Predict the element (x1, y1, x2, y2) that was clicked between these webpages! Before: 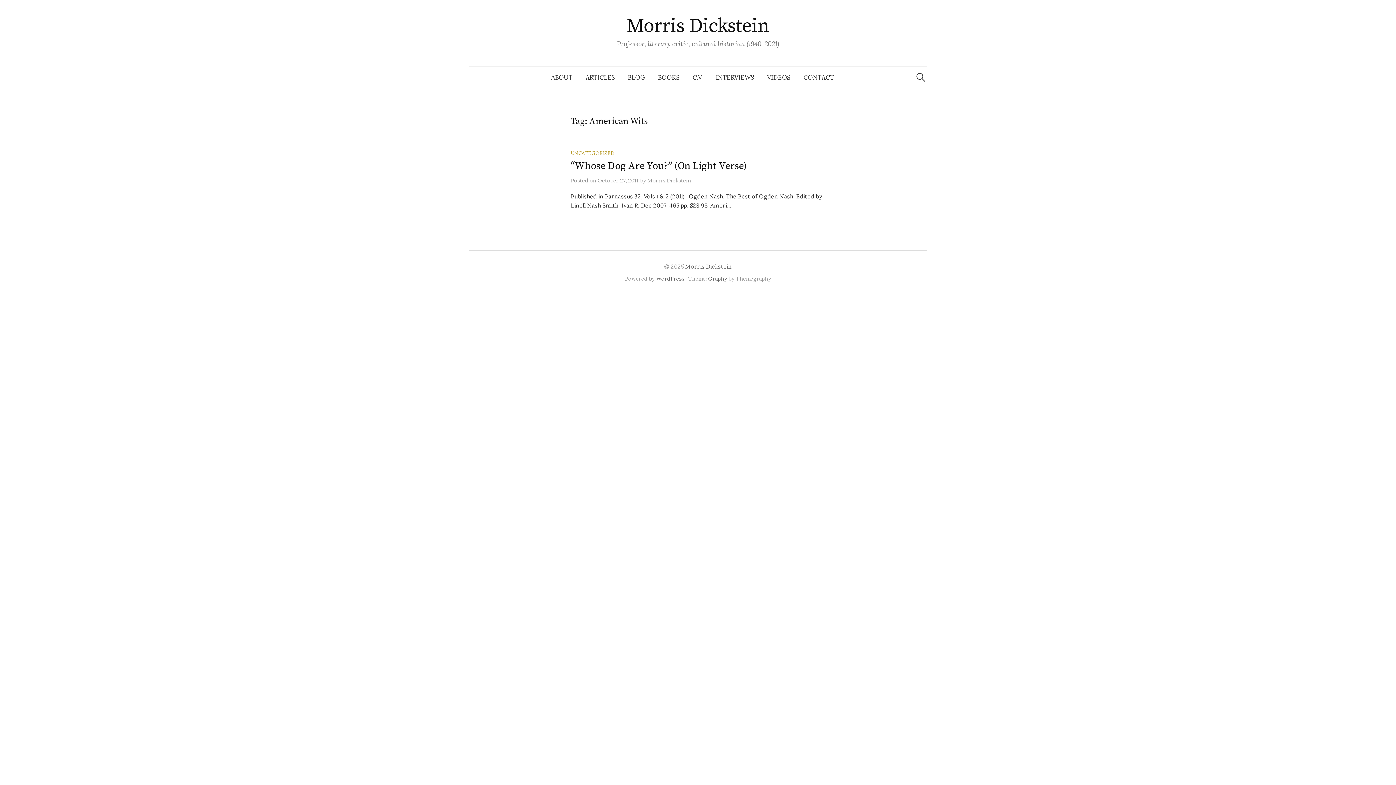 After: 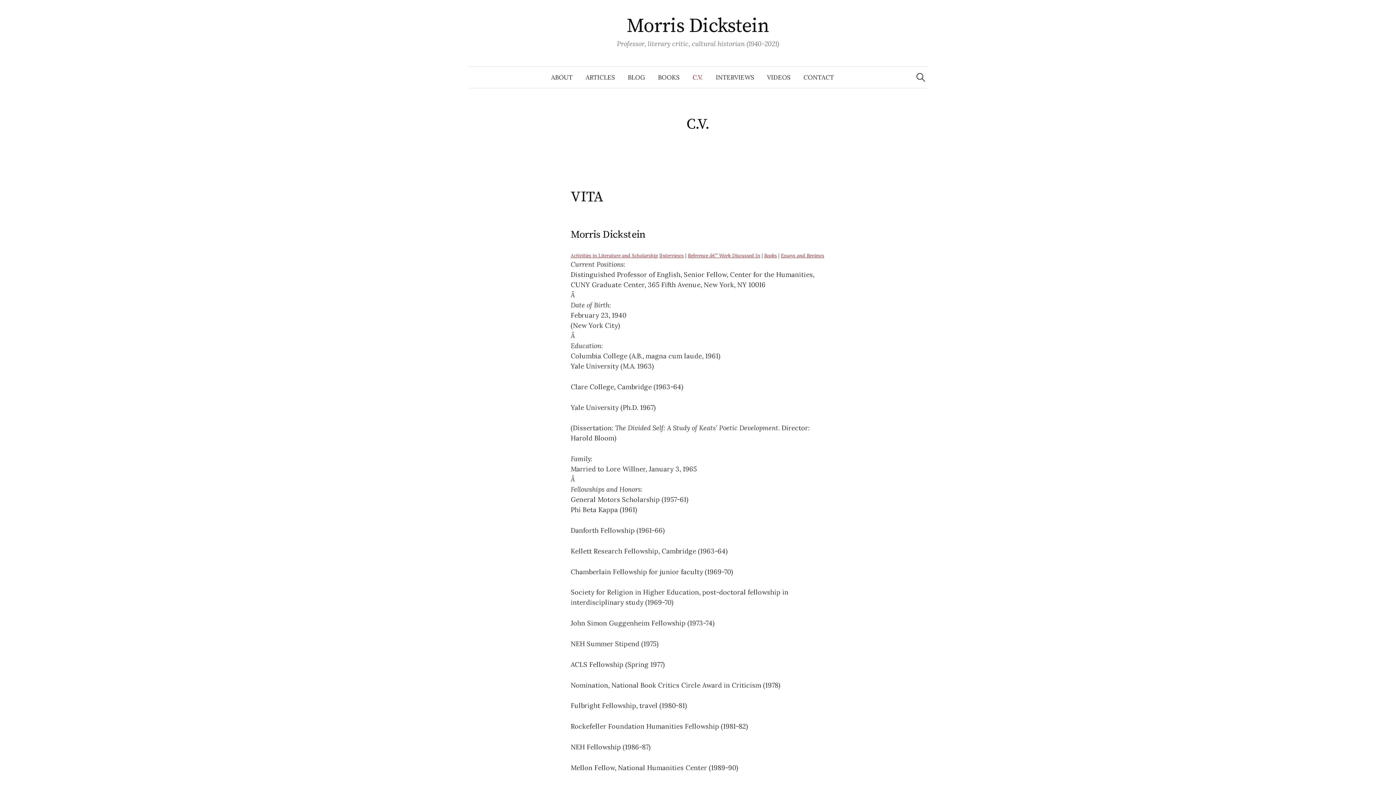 Action: label: C.V. bbox: (686, 66, 709, 88)